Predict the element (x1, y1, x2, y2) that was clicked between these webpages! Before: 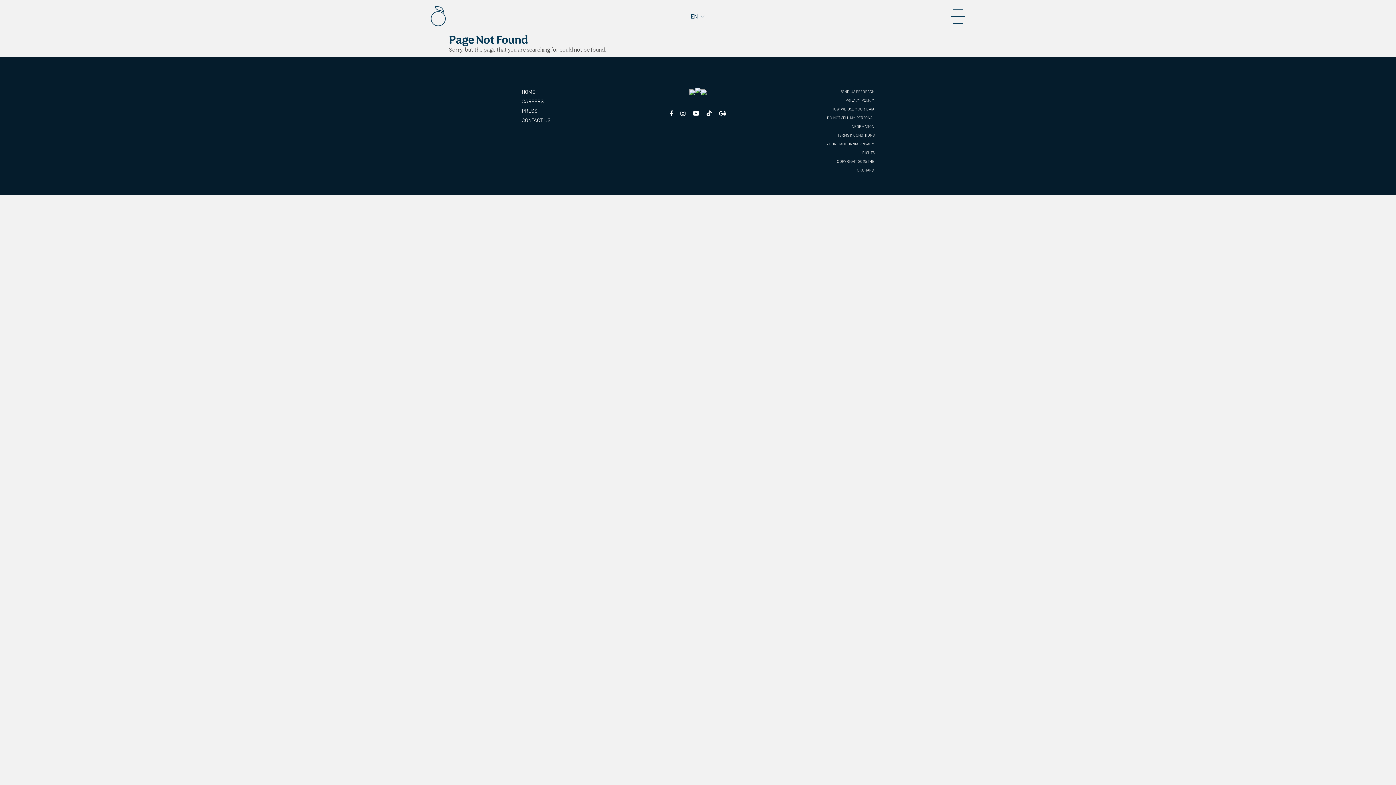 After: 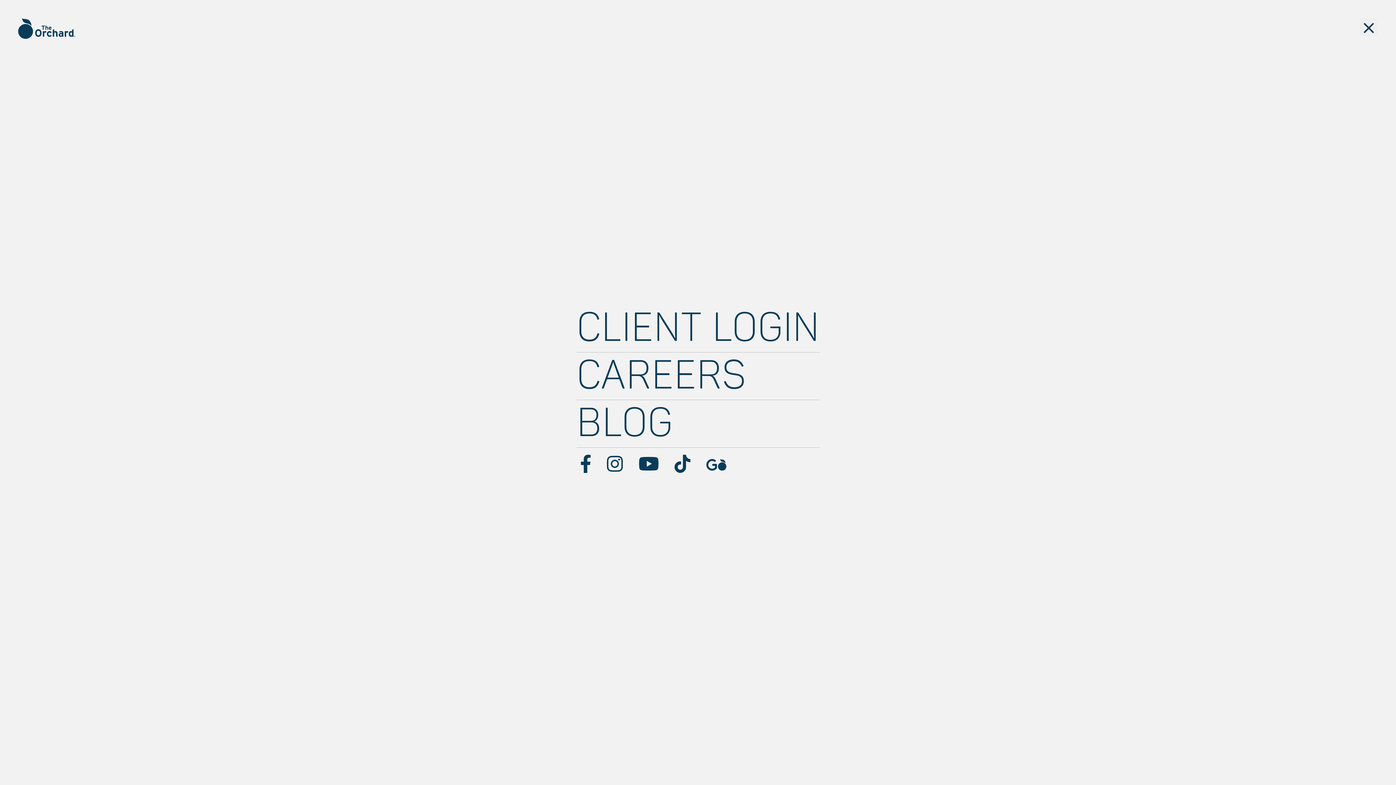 Action: bbox: (950, 9, 965, 23)